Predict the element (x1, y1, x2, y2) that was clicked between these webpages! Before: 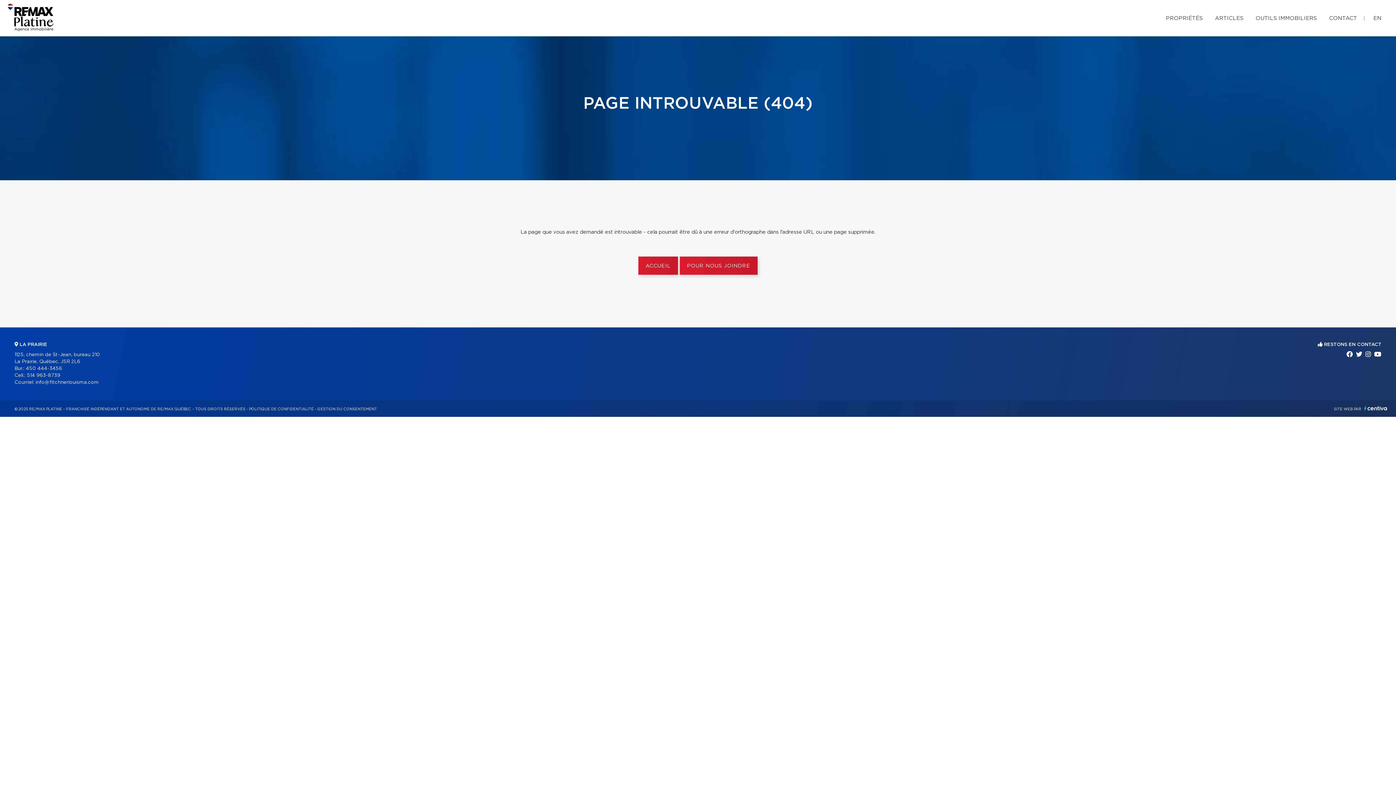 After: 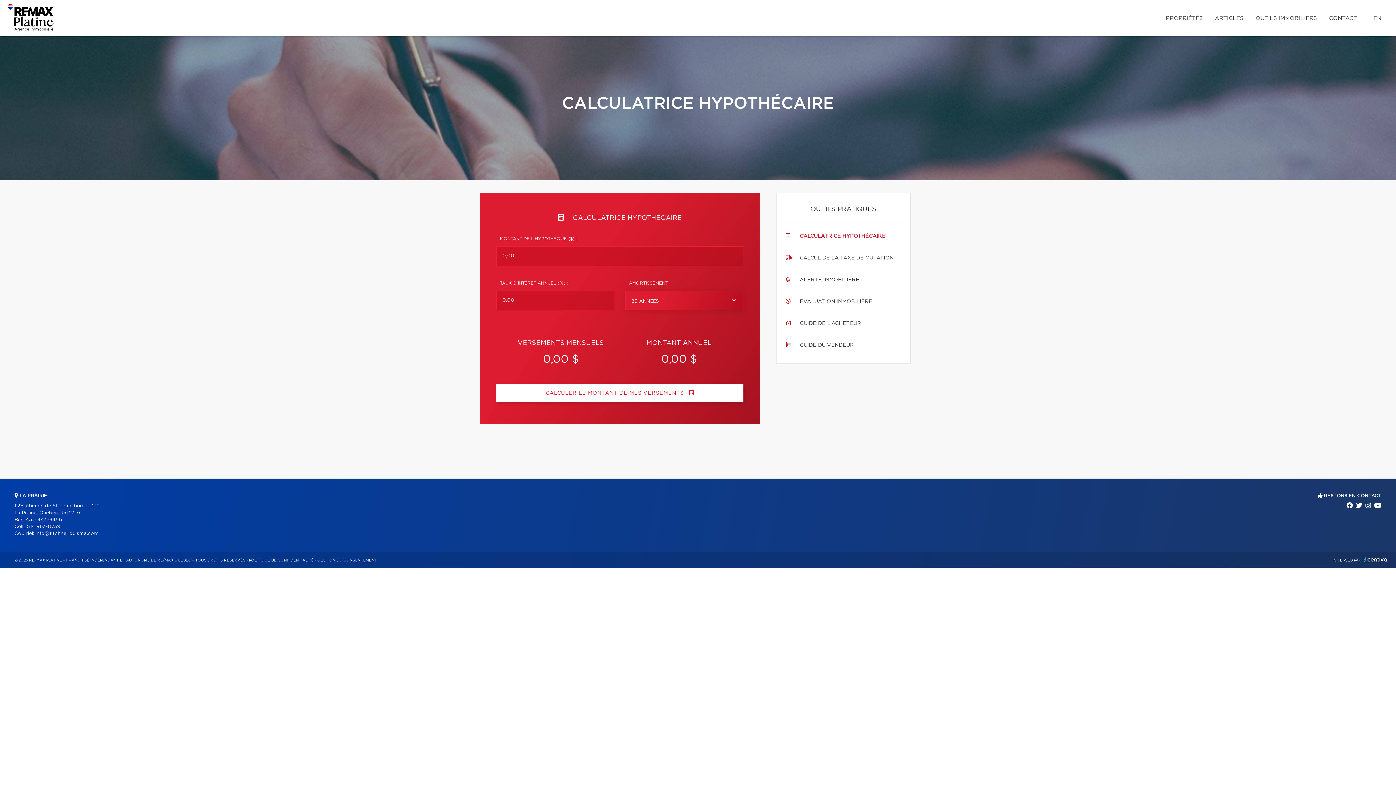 Action: label: OUTILS IMMOBILIERS bbox: (1254, 7, 1318, 28)